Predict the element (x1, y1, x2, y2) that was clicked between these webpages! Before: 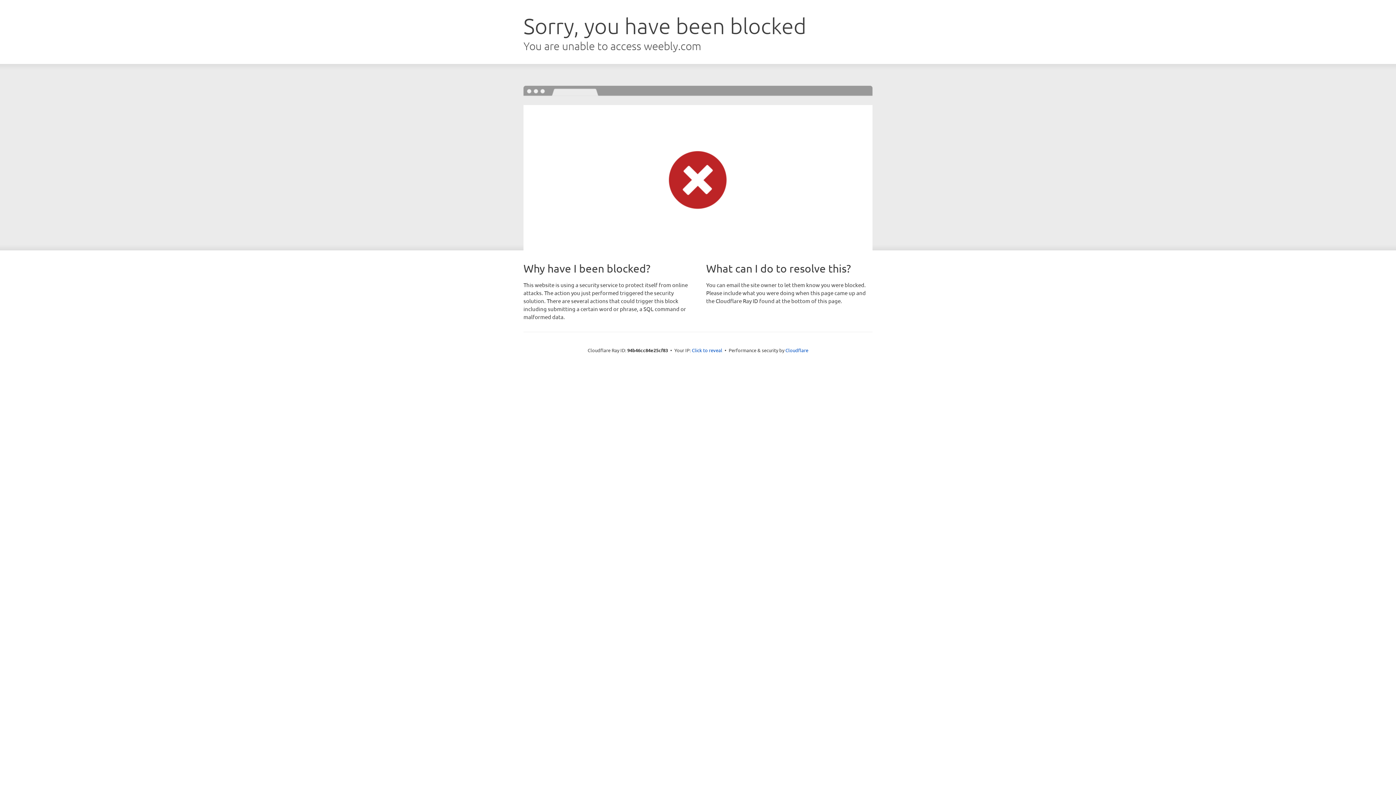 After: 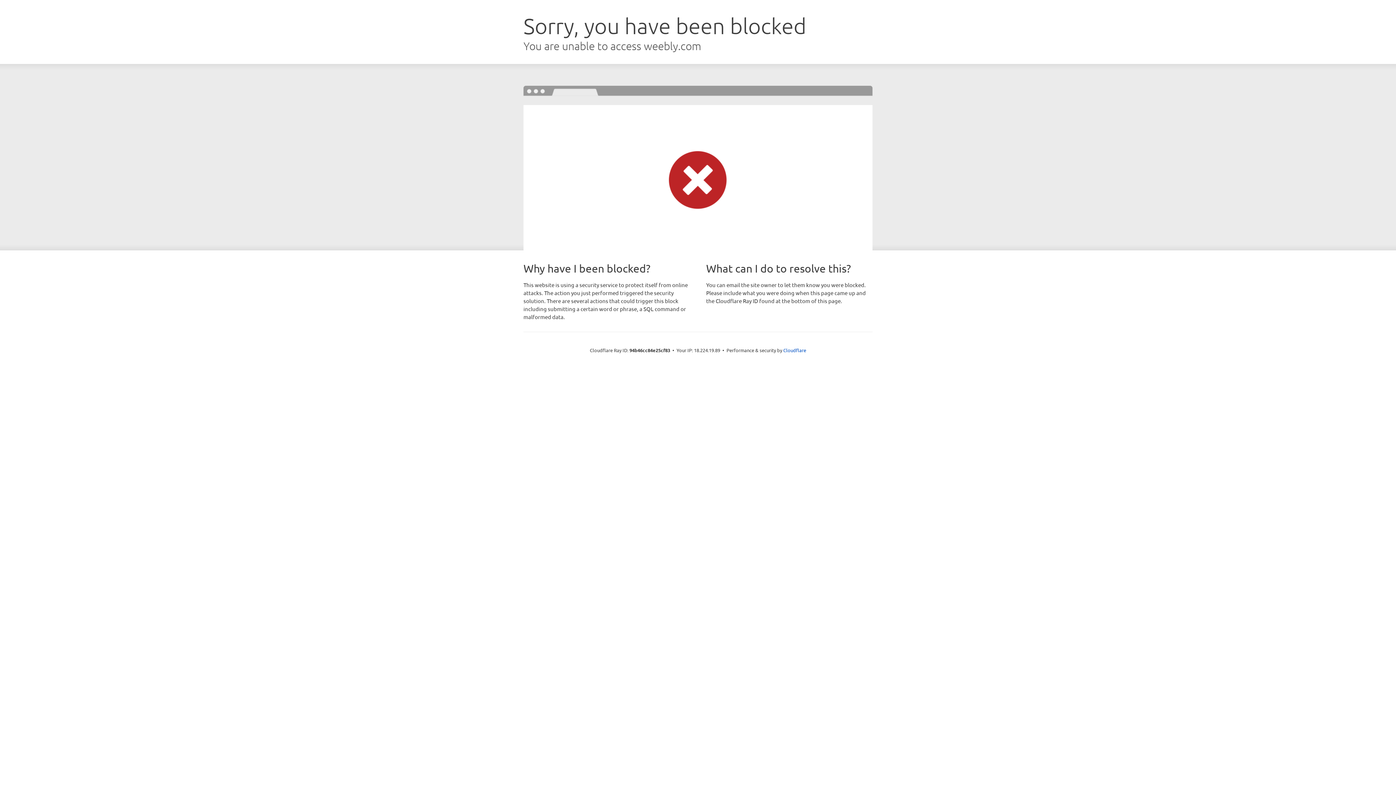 Action: label: Click to reveal bbox: (692, 346, 722, 353)